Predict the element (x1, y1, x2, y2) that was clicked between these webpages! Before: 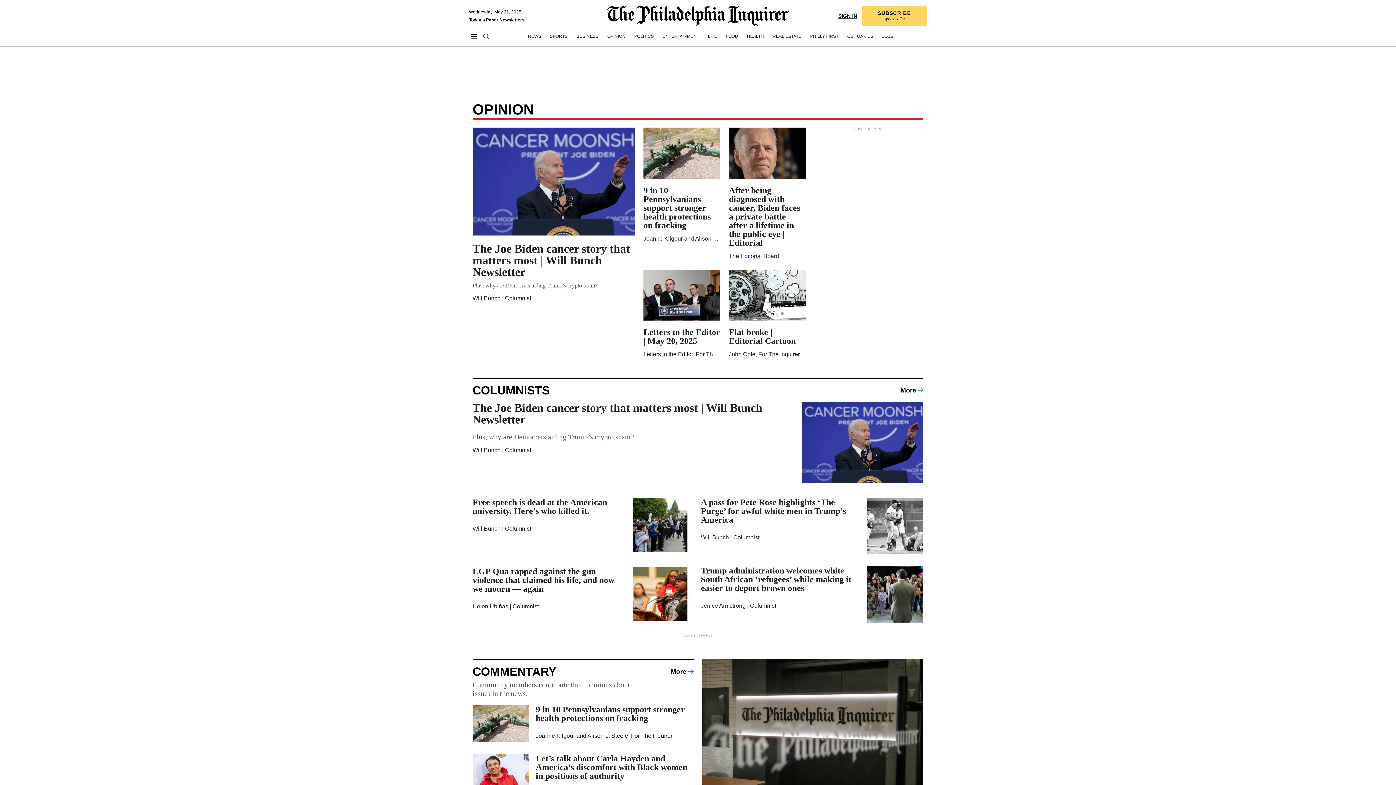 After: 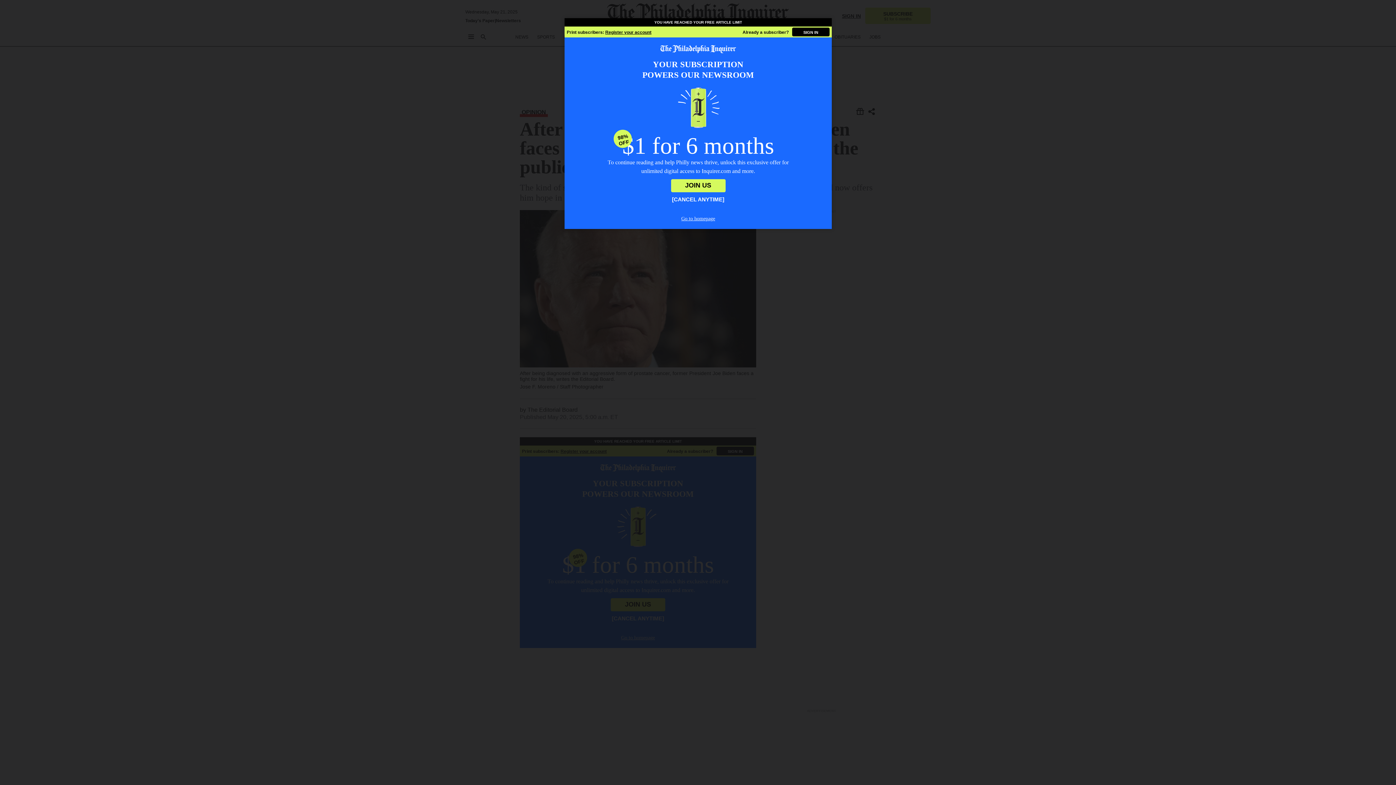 Action: bbox: (729, 127, 805, 178)